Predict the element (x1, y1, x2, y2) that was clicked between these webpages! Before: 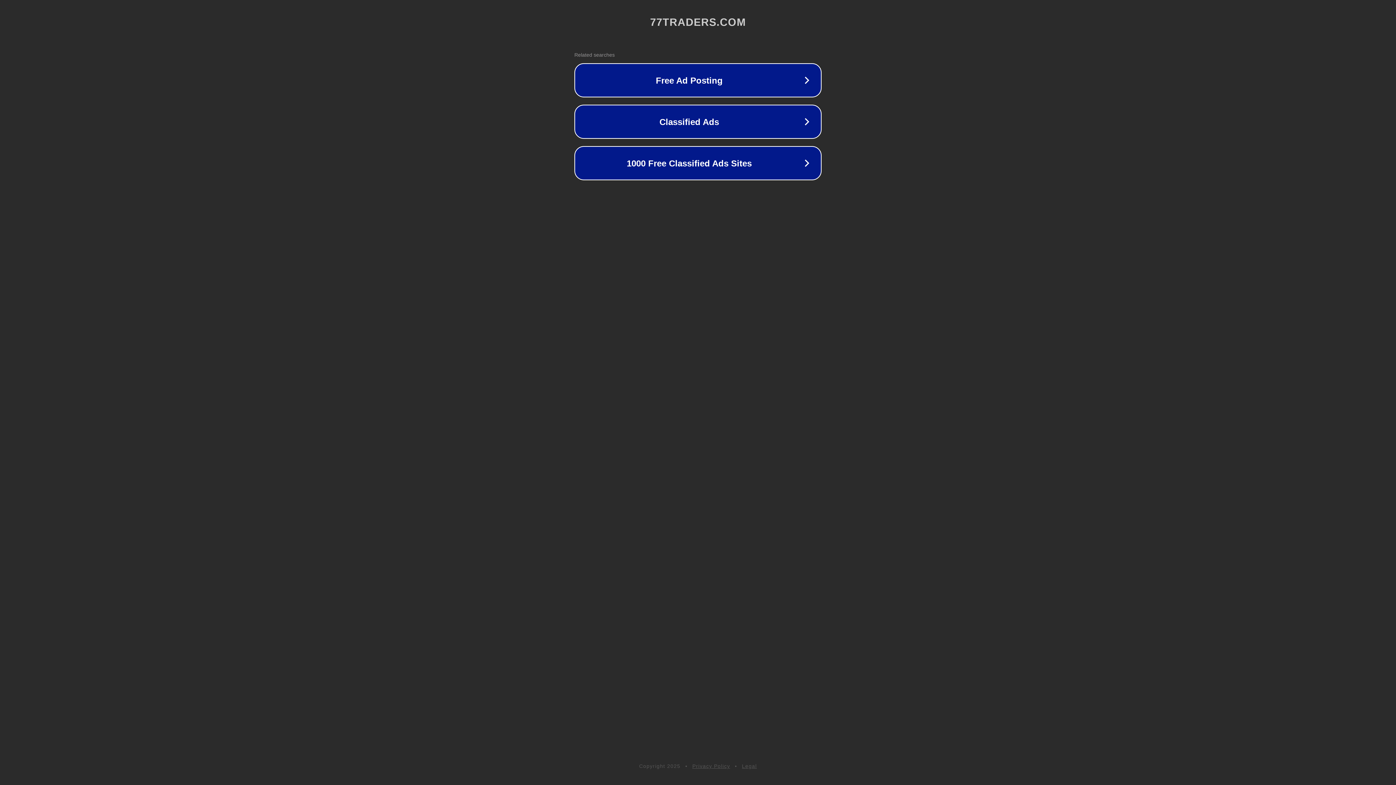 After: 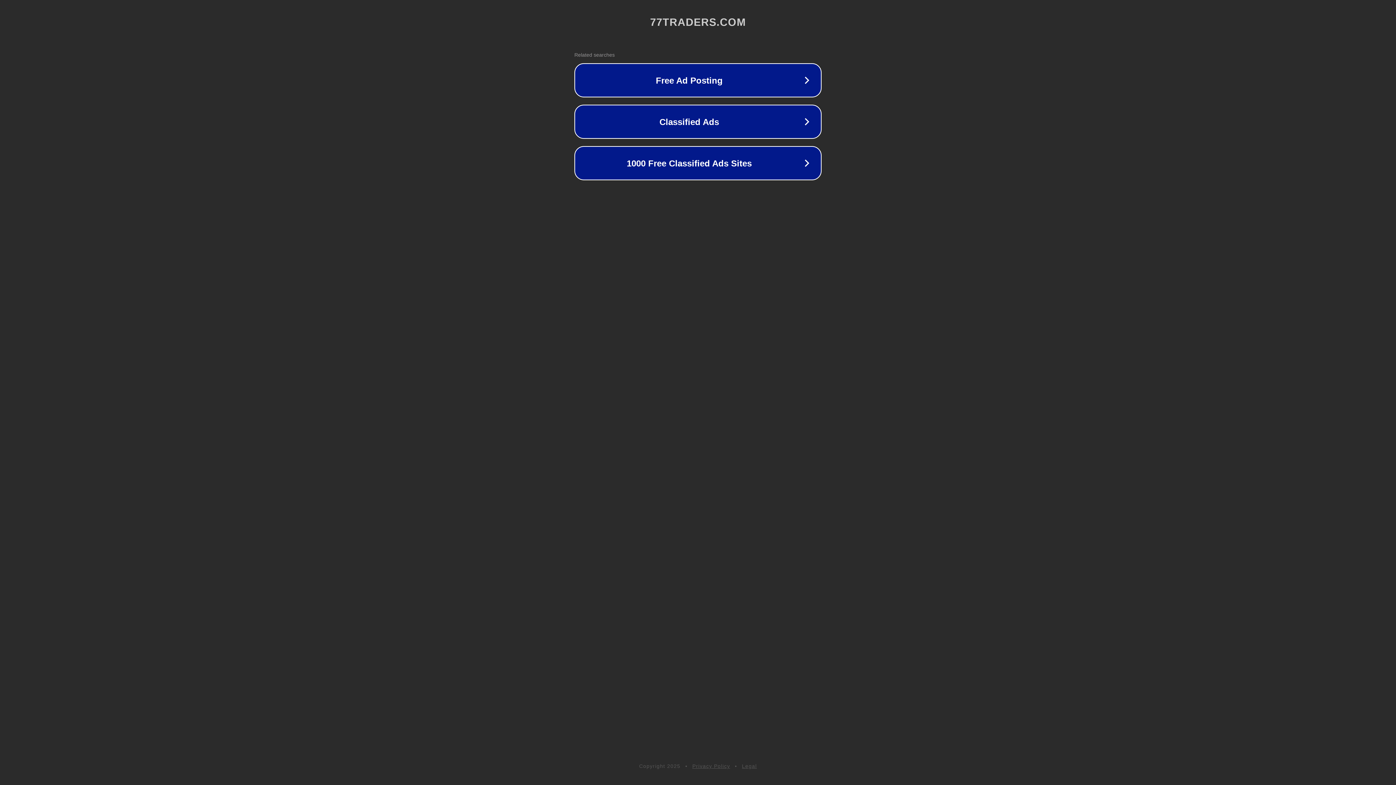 Action: bbox: (692, 763, 730, 769) label: Privacy Policy